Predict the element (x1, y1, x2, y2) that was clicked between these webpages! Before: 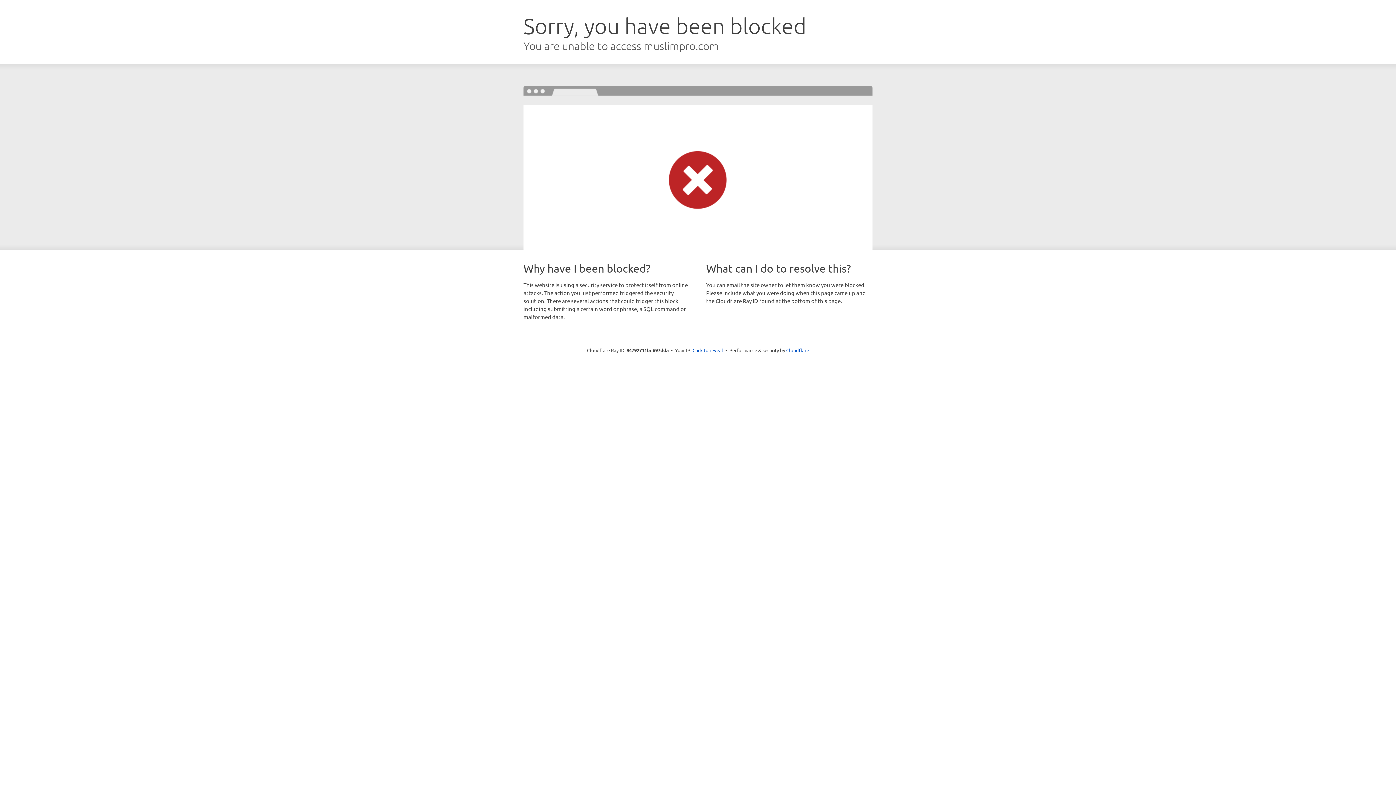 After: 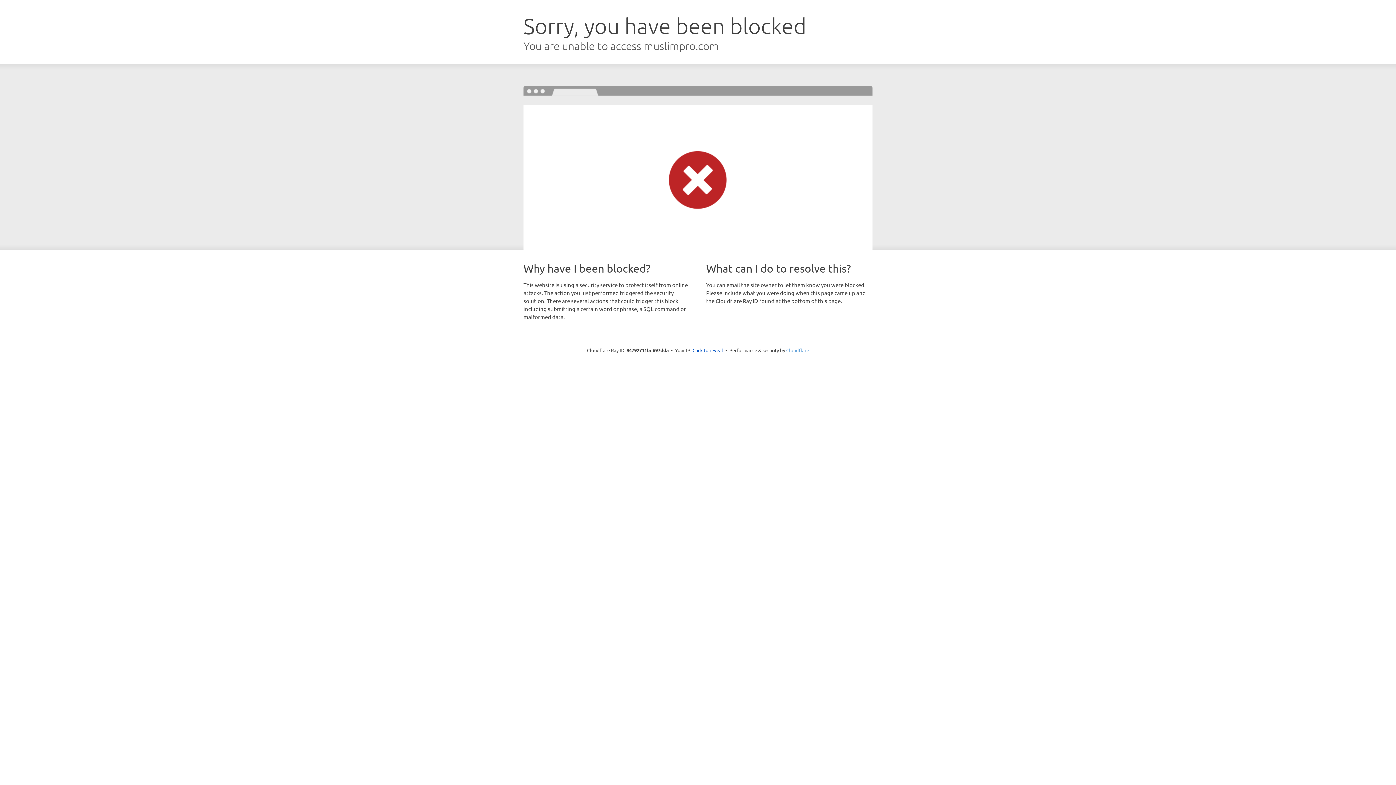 Action: bbox: (786, 347, 809, 353) label: Cloudflare